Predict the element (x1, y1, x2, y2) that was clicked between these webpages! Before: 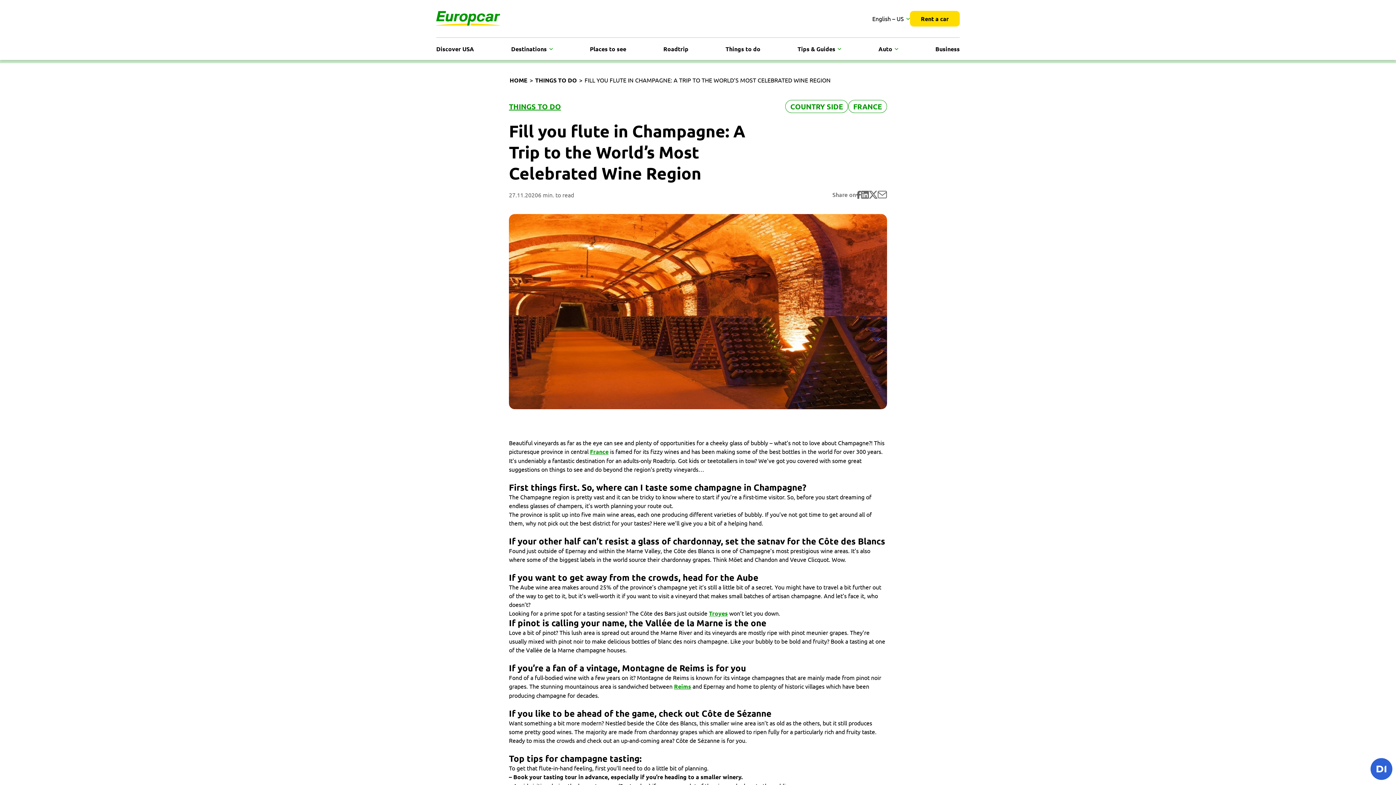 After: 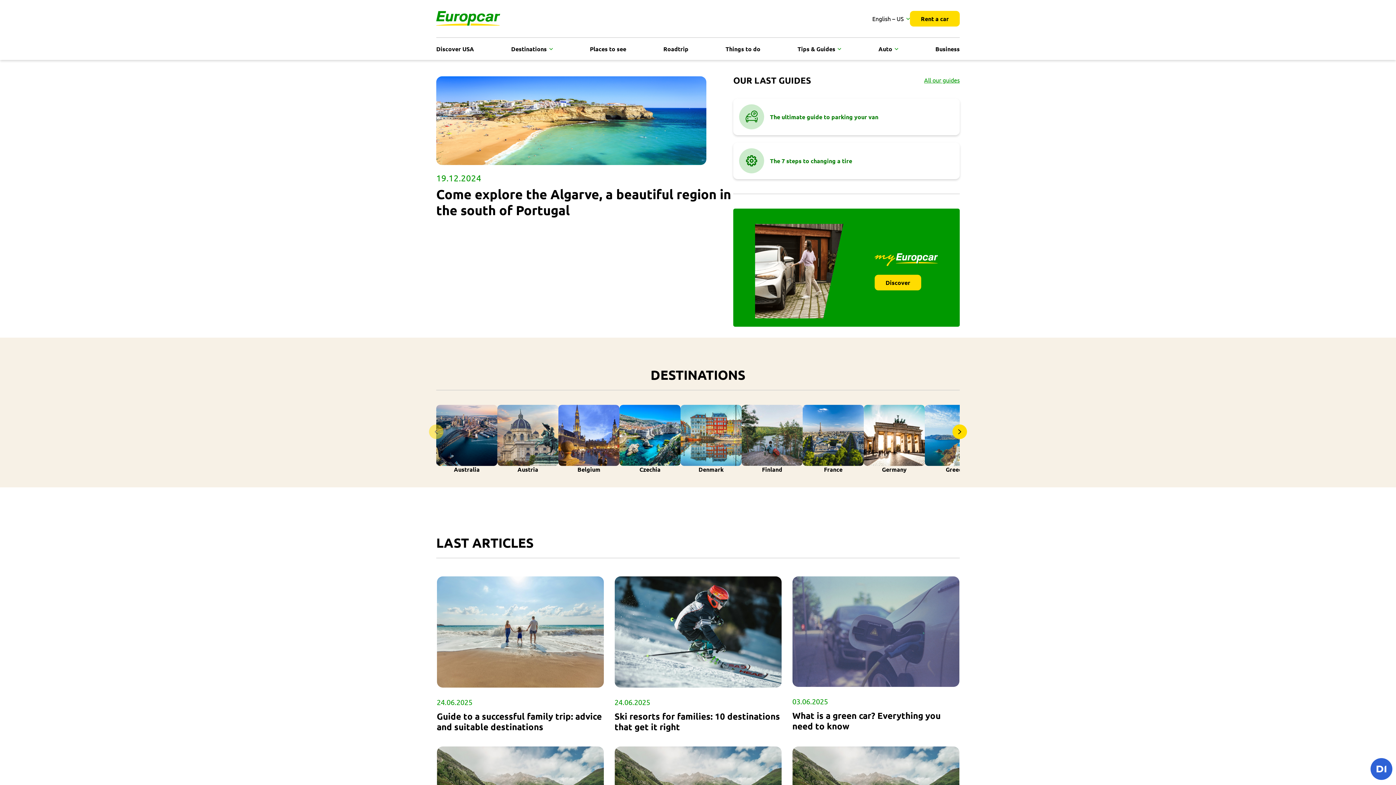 Action: bbox: (436, 10, 500, 27)